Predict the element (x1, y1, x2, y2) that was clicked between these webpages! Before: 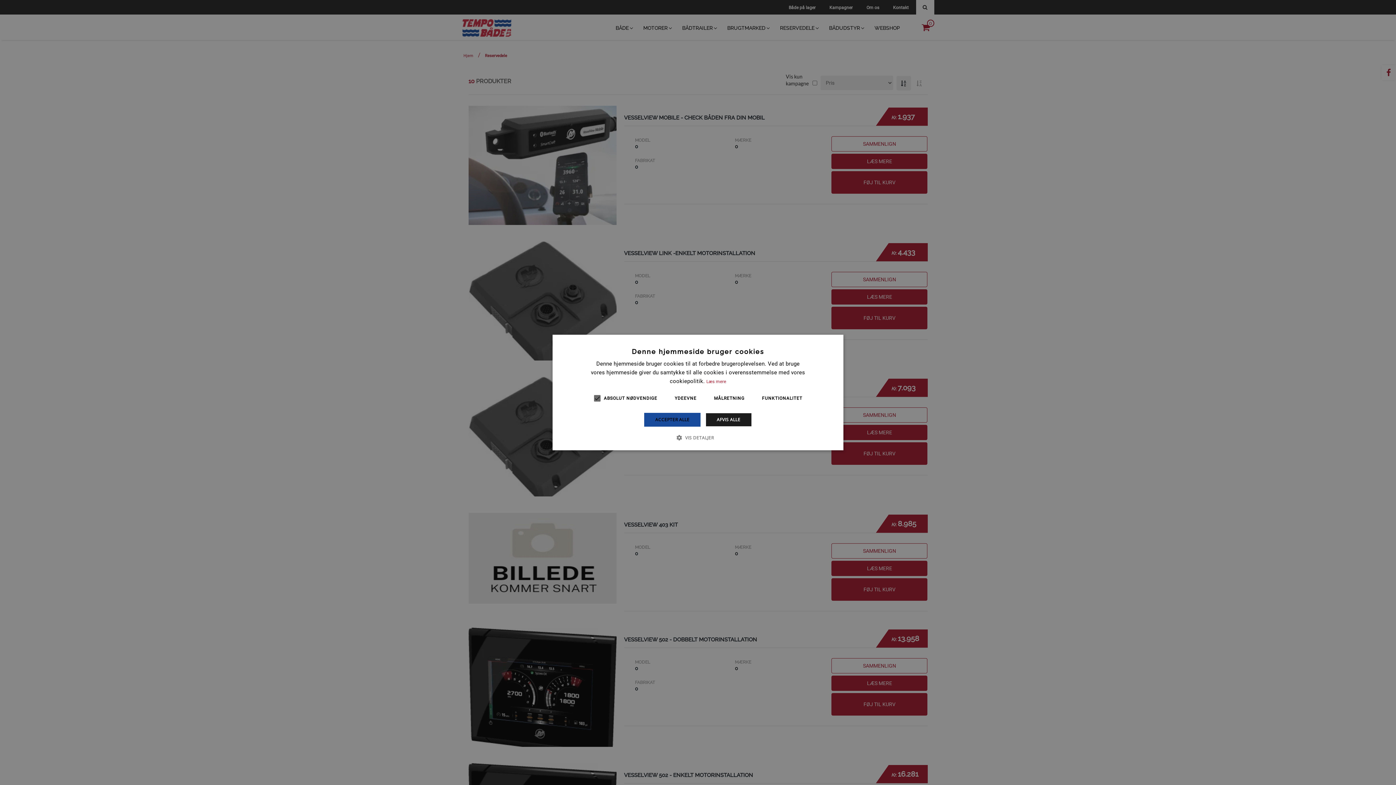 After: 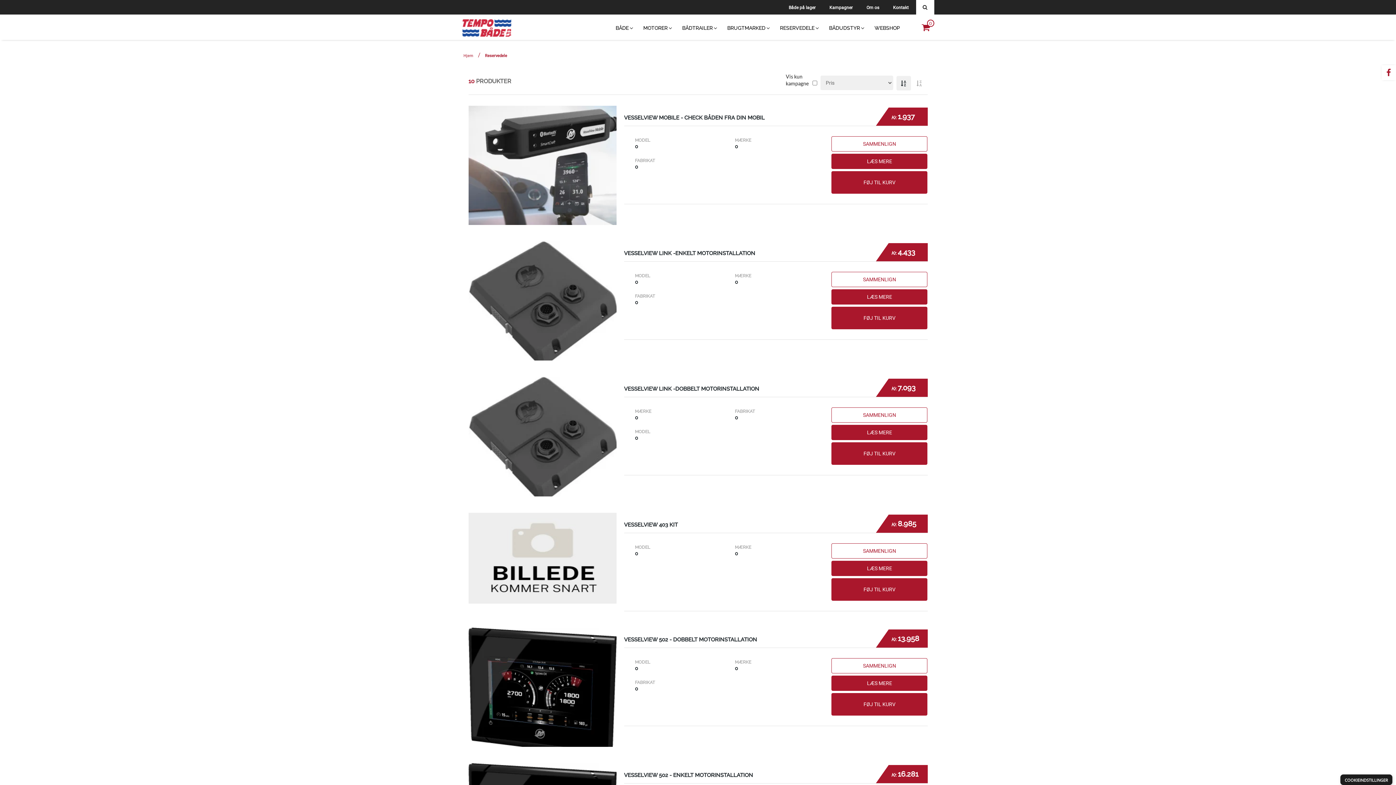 Action: bbox: (644, 413, 700, 426) label: ACCEPTER ALLE